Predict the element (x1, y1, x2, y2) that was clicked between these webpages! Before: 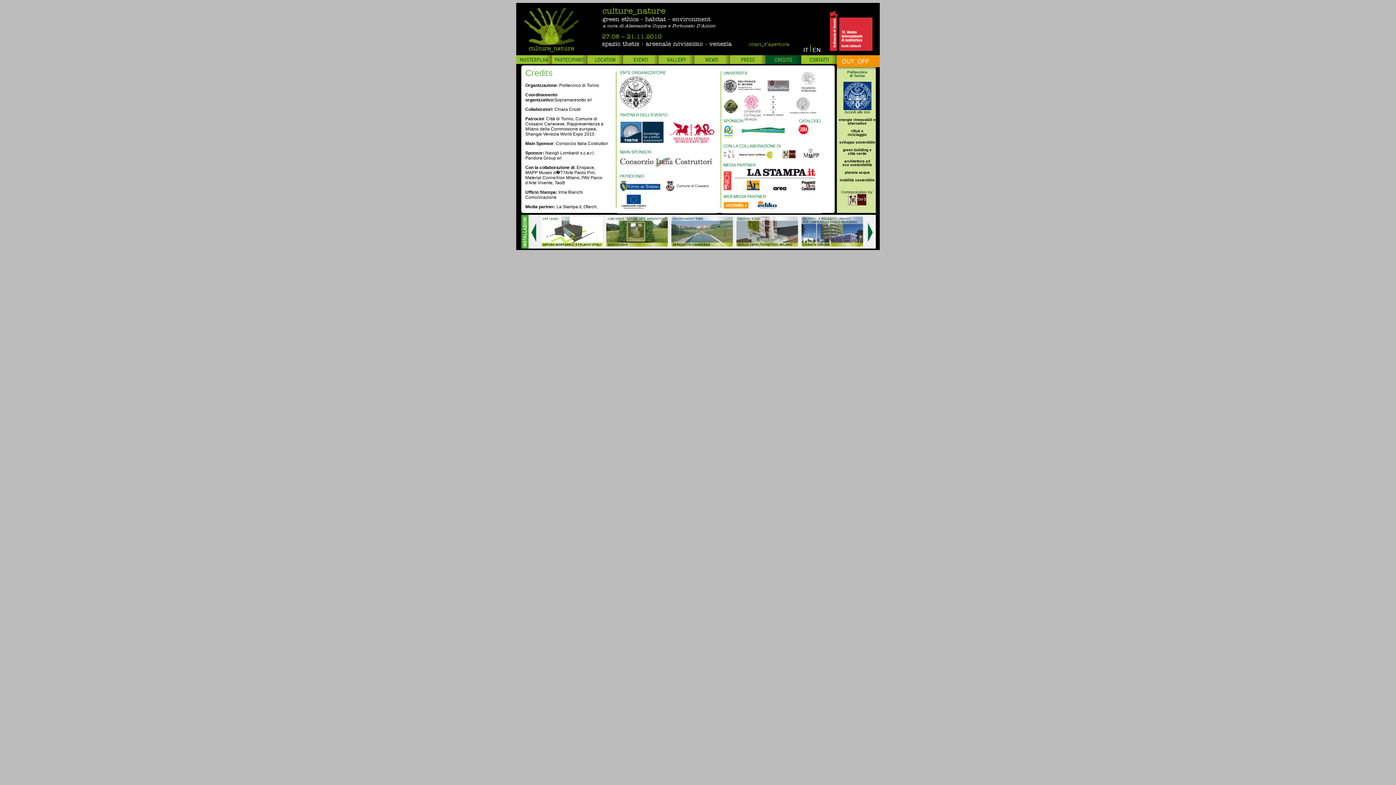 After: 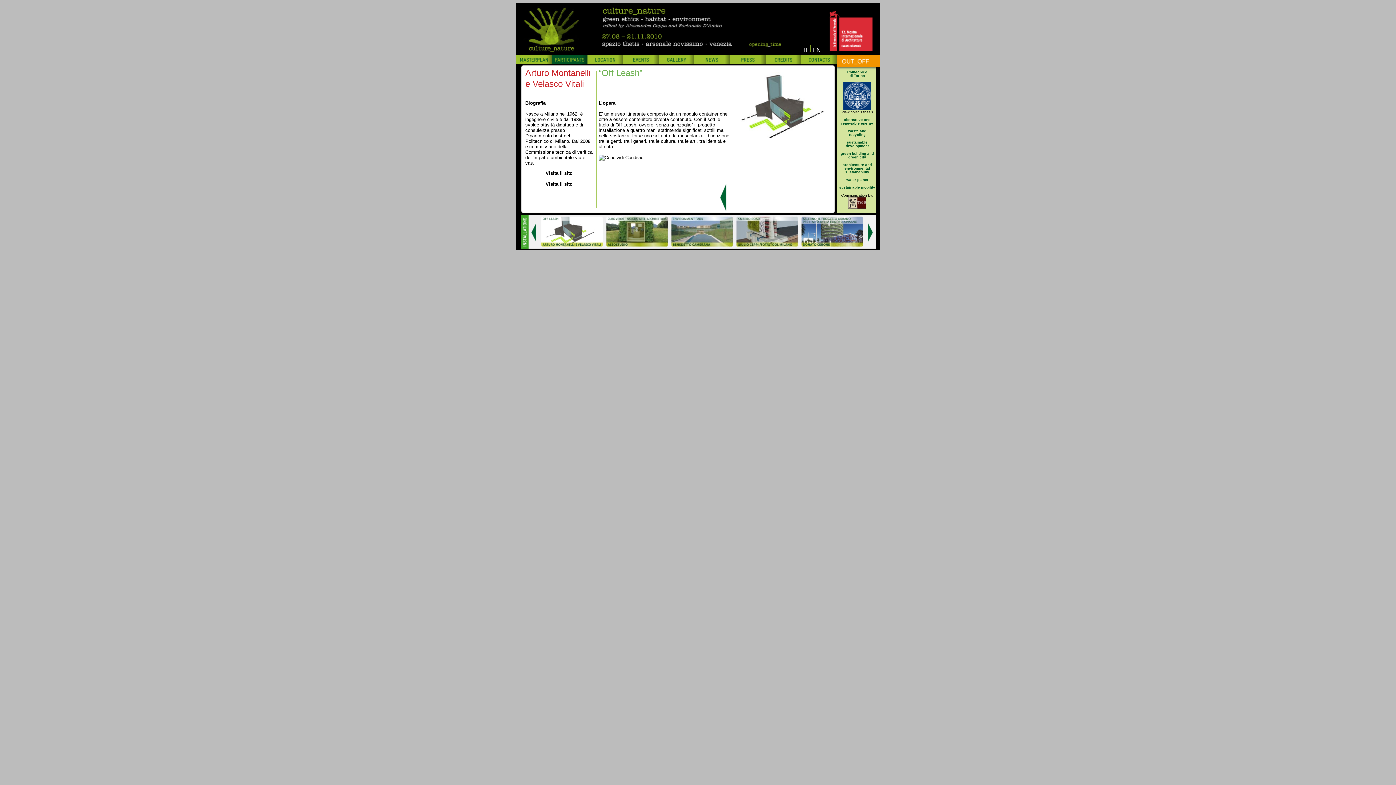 Action: bbox: (539, 243, 604, 249)